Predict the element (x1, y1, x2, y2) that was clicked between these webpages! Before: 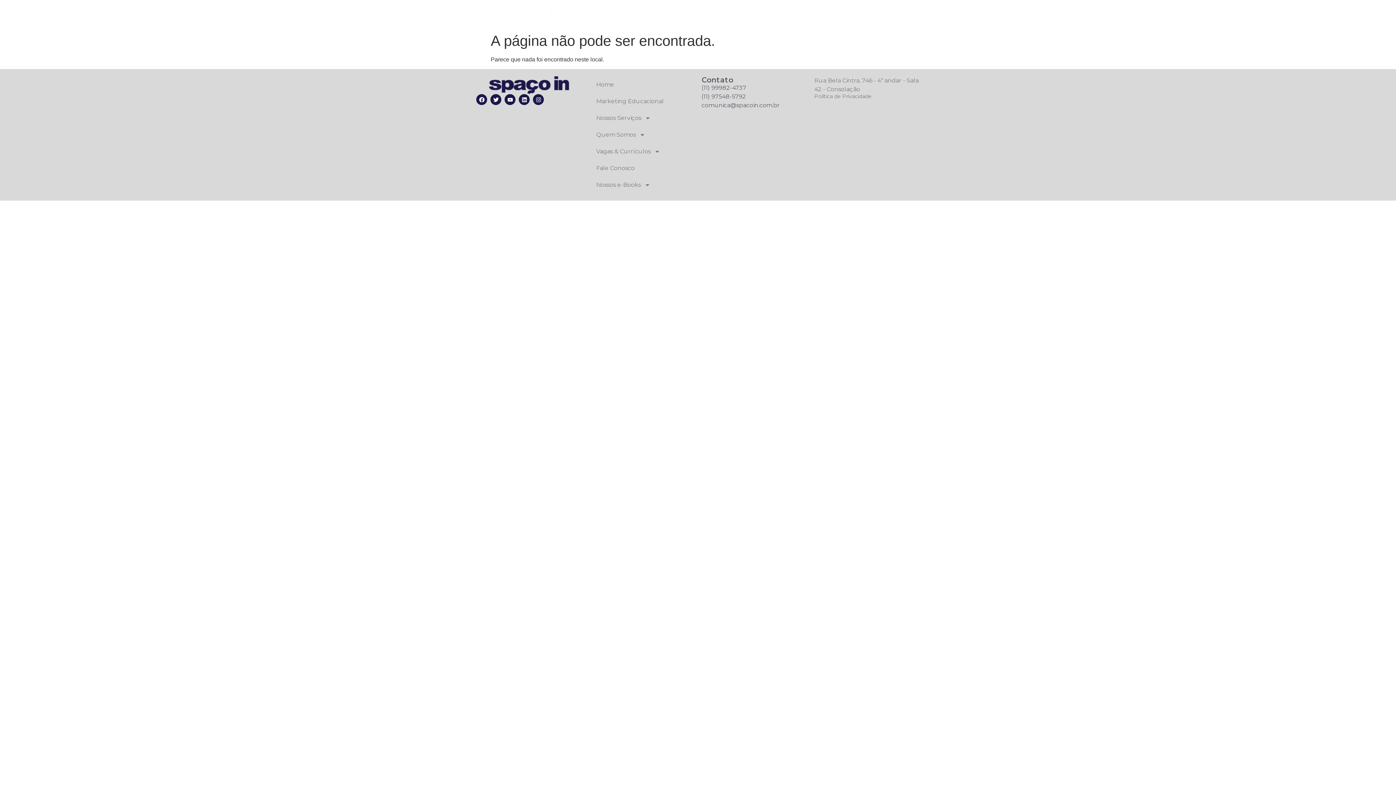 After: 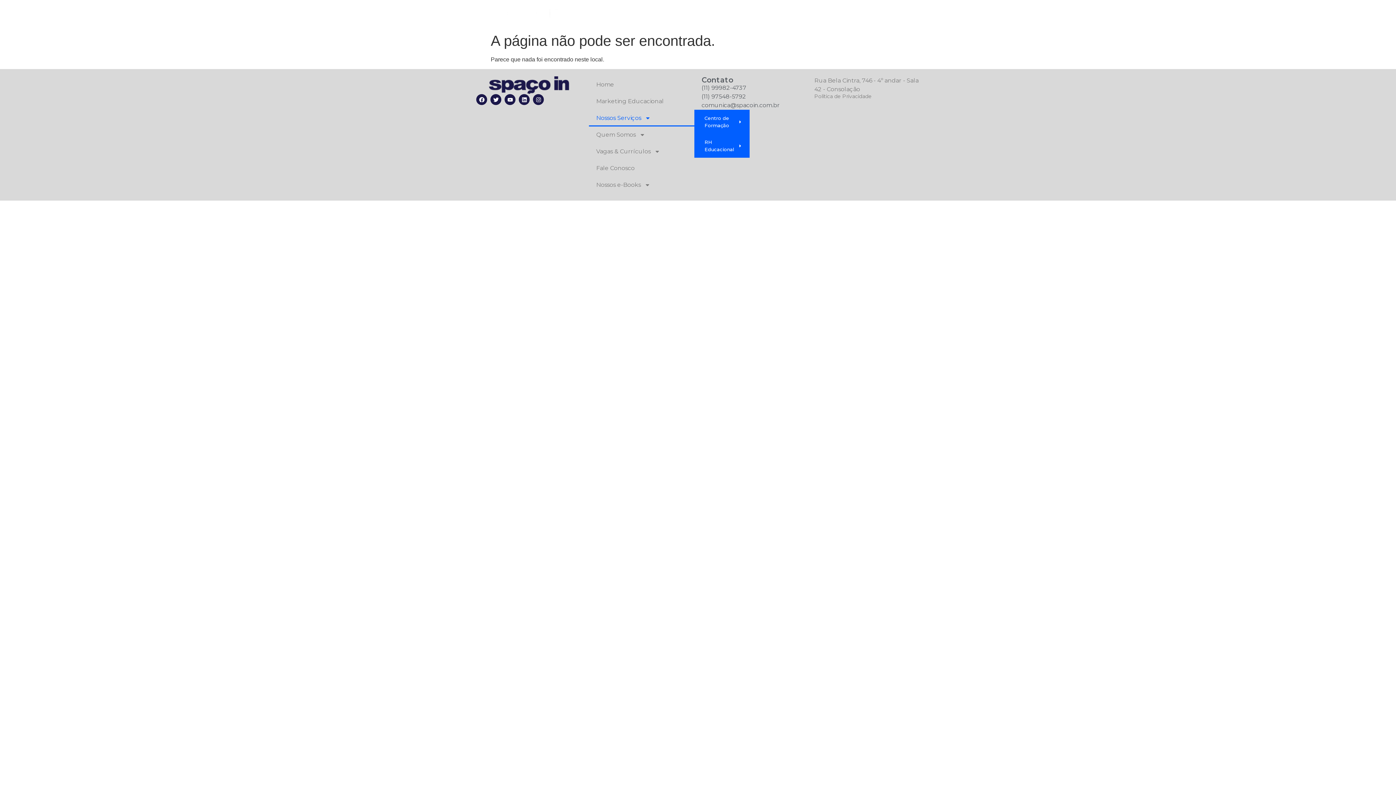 Action: label: Nossos Serviços bbox: (589, 109, 694, 126)